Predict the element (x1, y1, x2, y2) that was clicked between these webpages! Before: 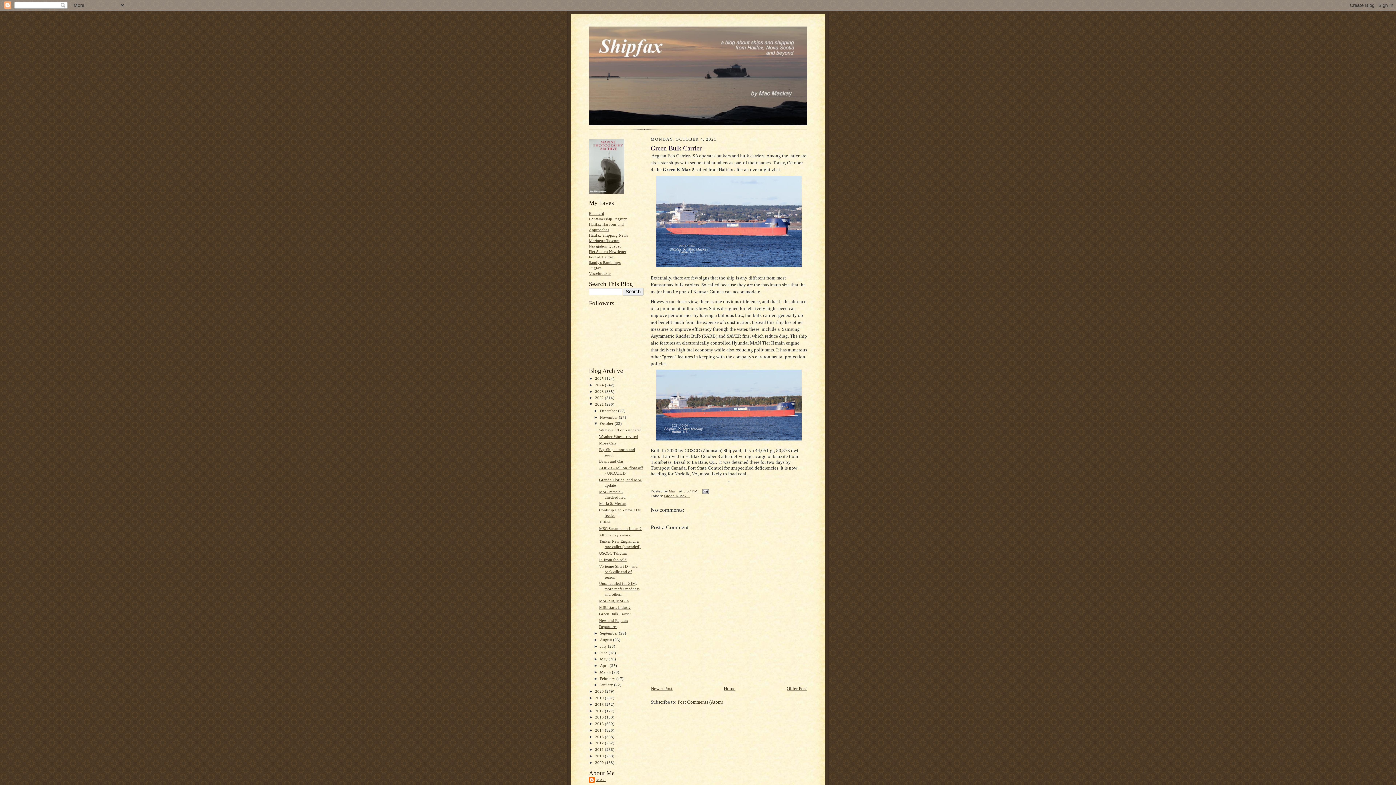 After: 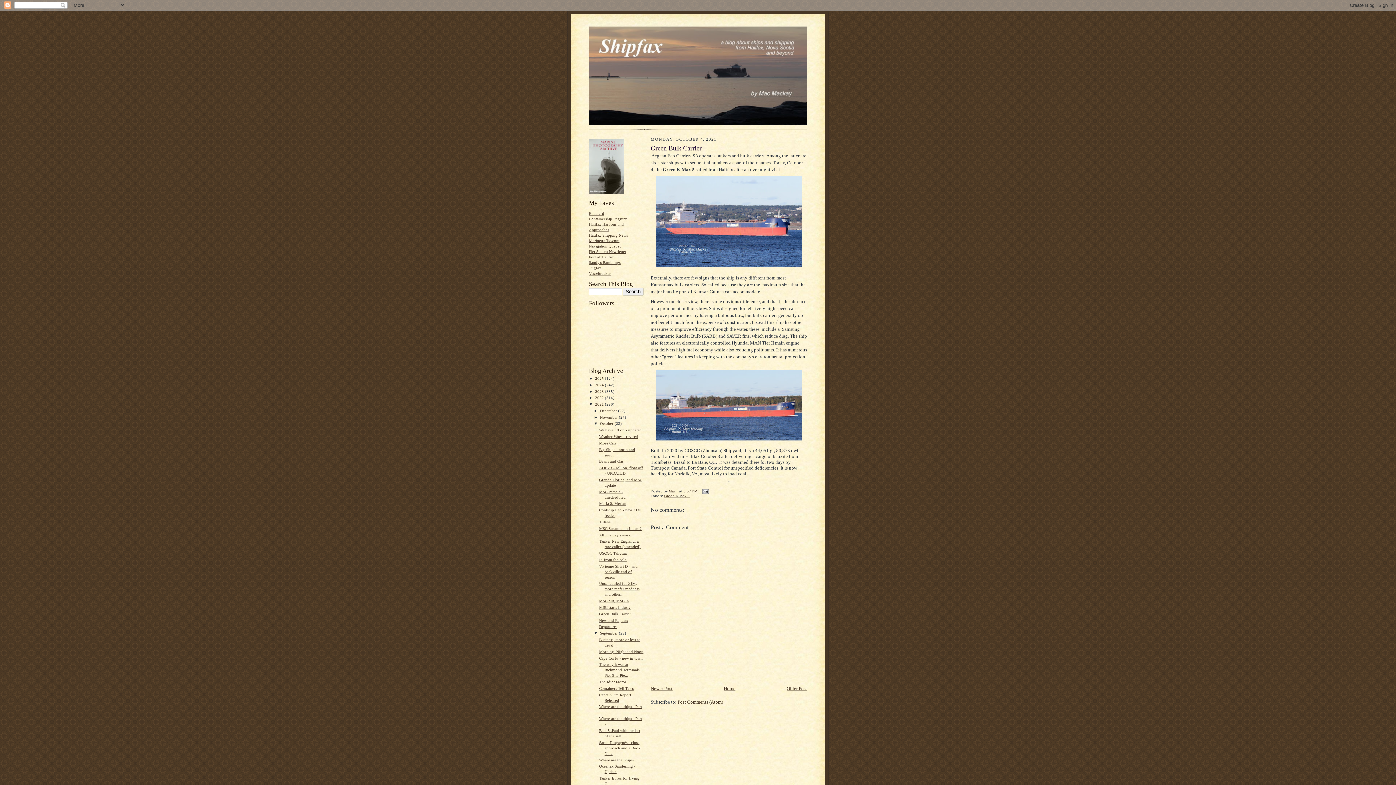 Action: bbox: (593, 631, 600, 635) label: ►  